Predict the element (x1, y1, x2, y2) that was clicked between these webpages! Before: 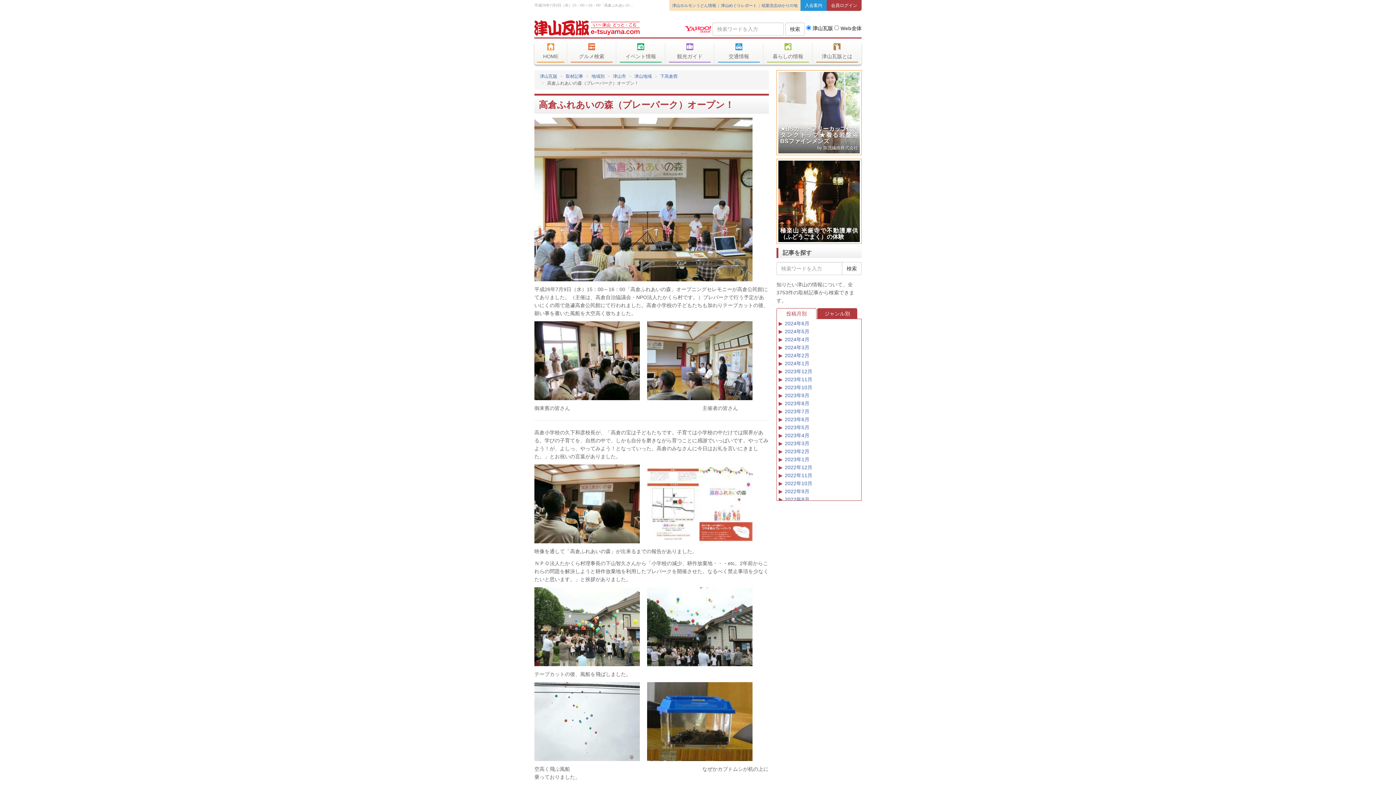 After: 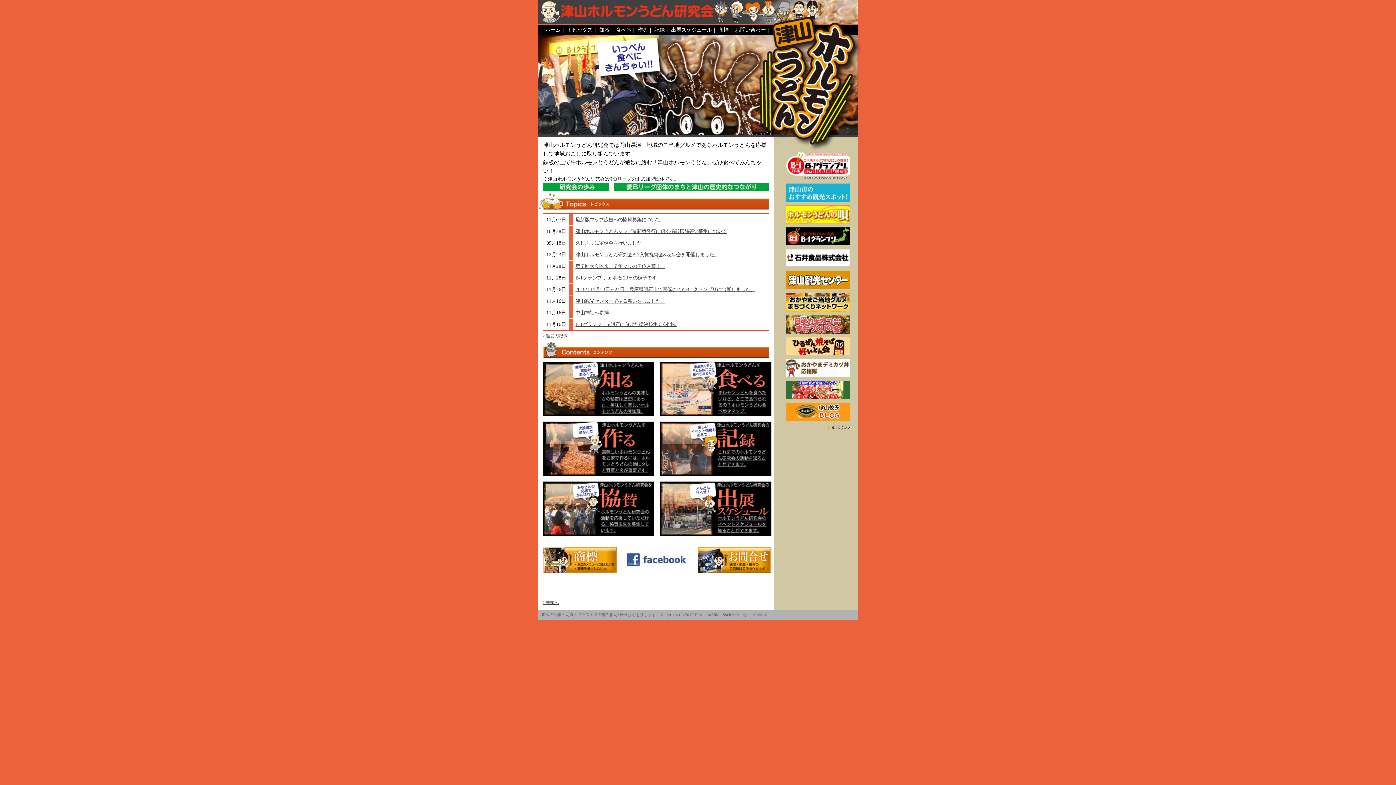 Action: label: 津山ホルモンうどん情報 bbox: (672, 3, 716, 7)